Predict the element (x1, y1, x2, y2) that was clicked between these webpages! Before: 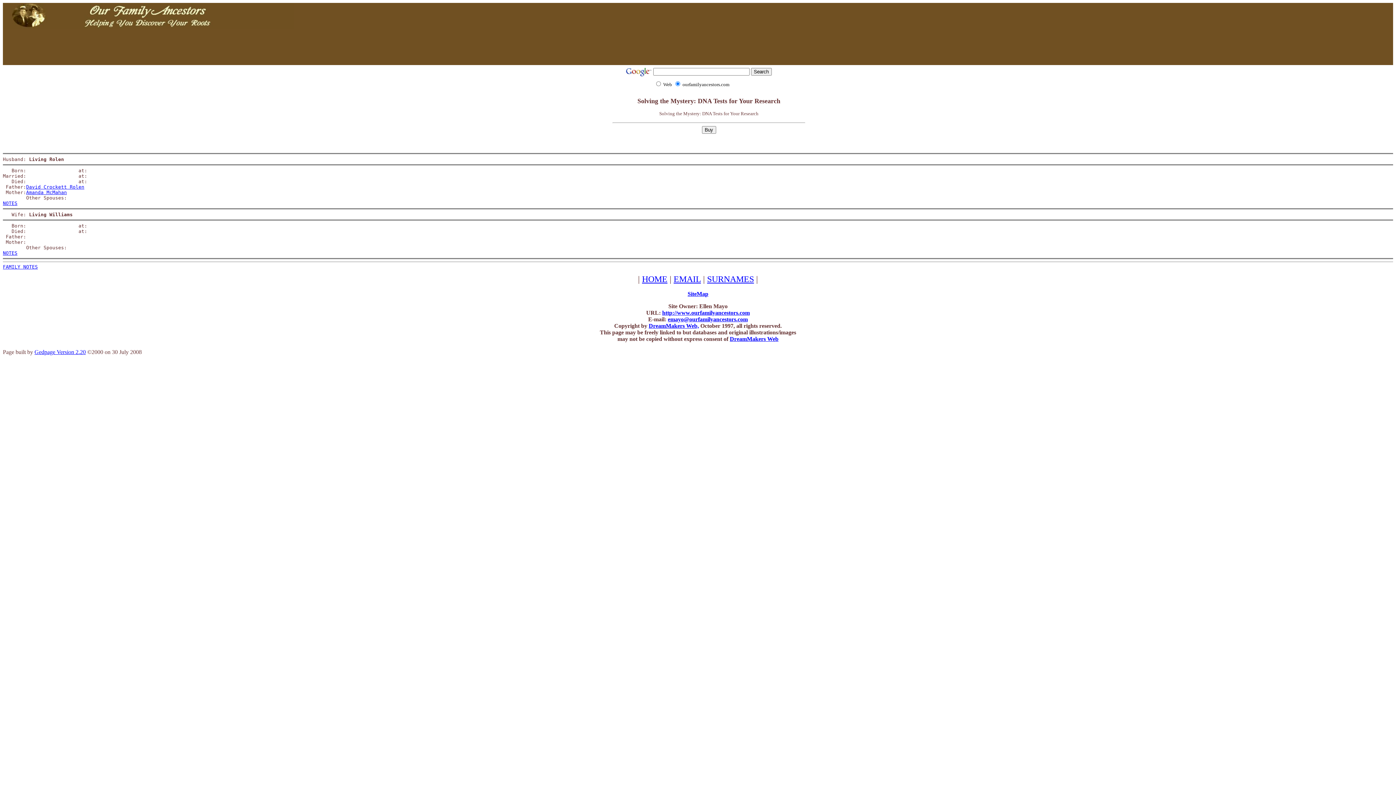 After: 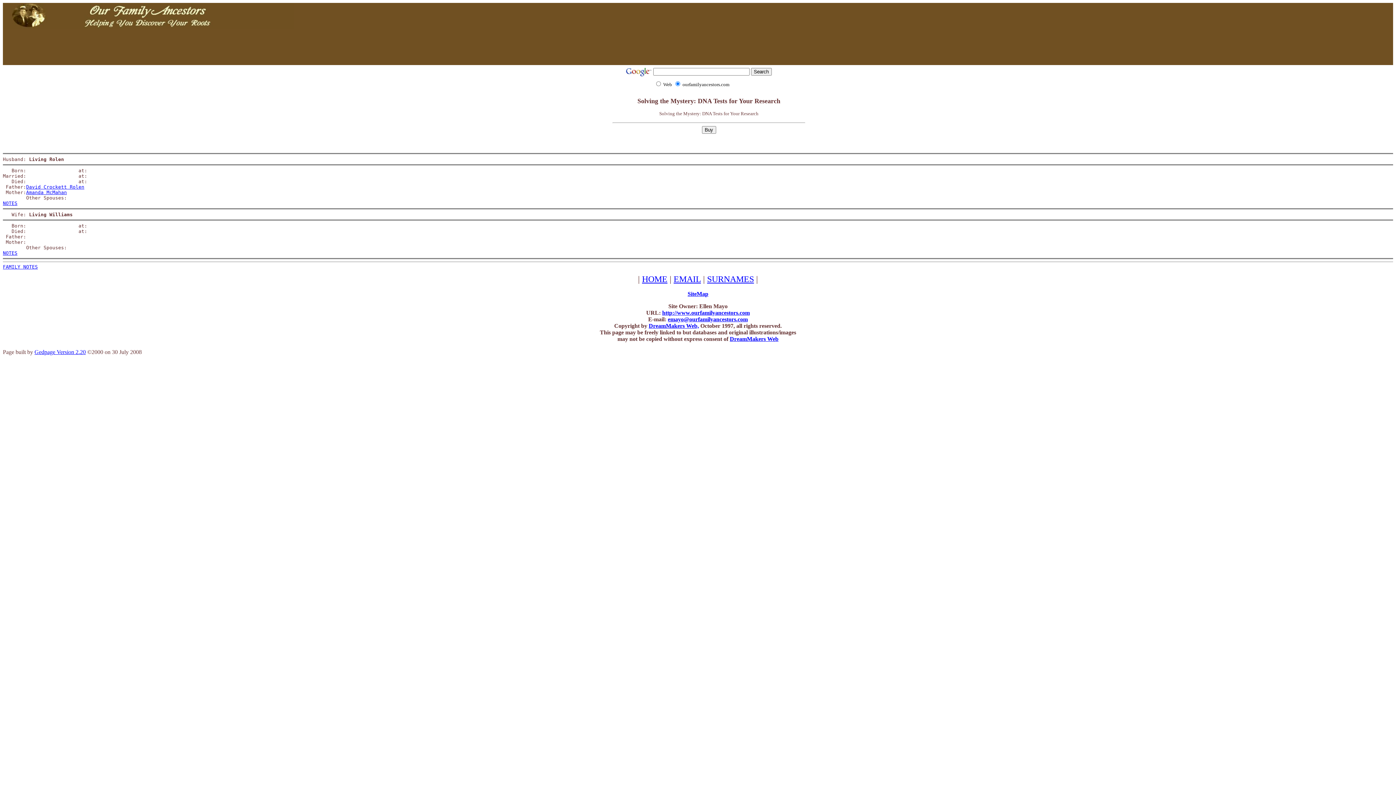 Action: bbox: (673, 274, 701, 284) label: EMAIL